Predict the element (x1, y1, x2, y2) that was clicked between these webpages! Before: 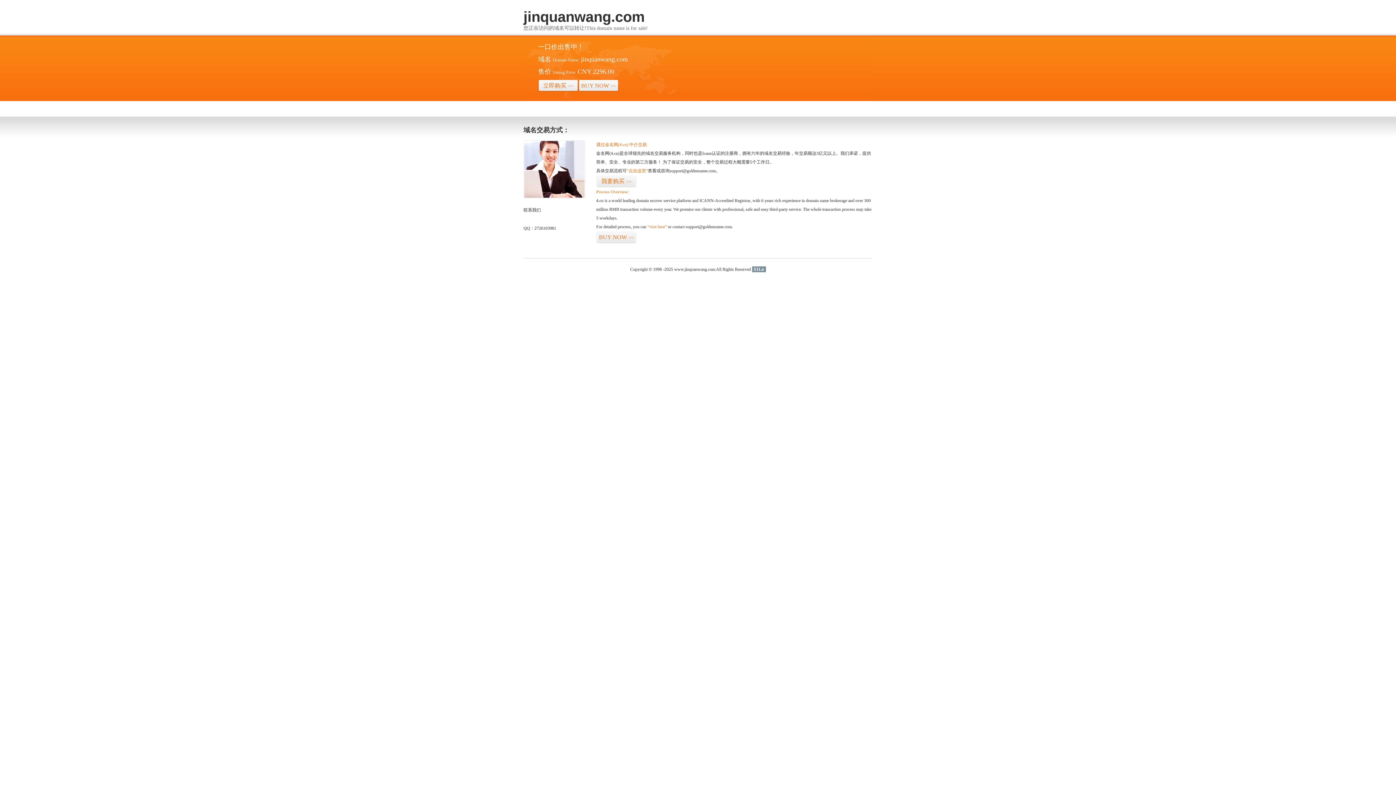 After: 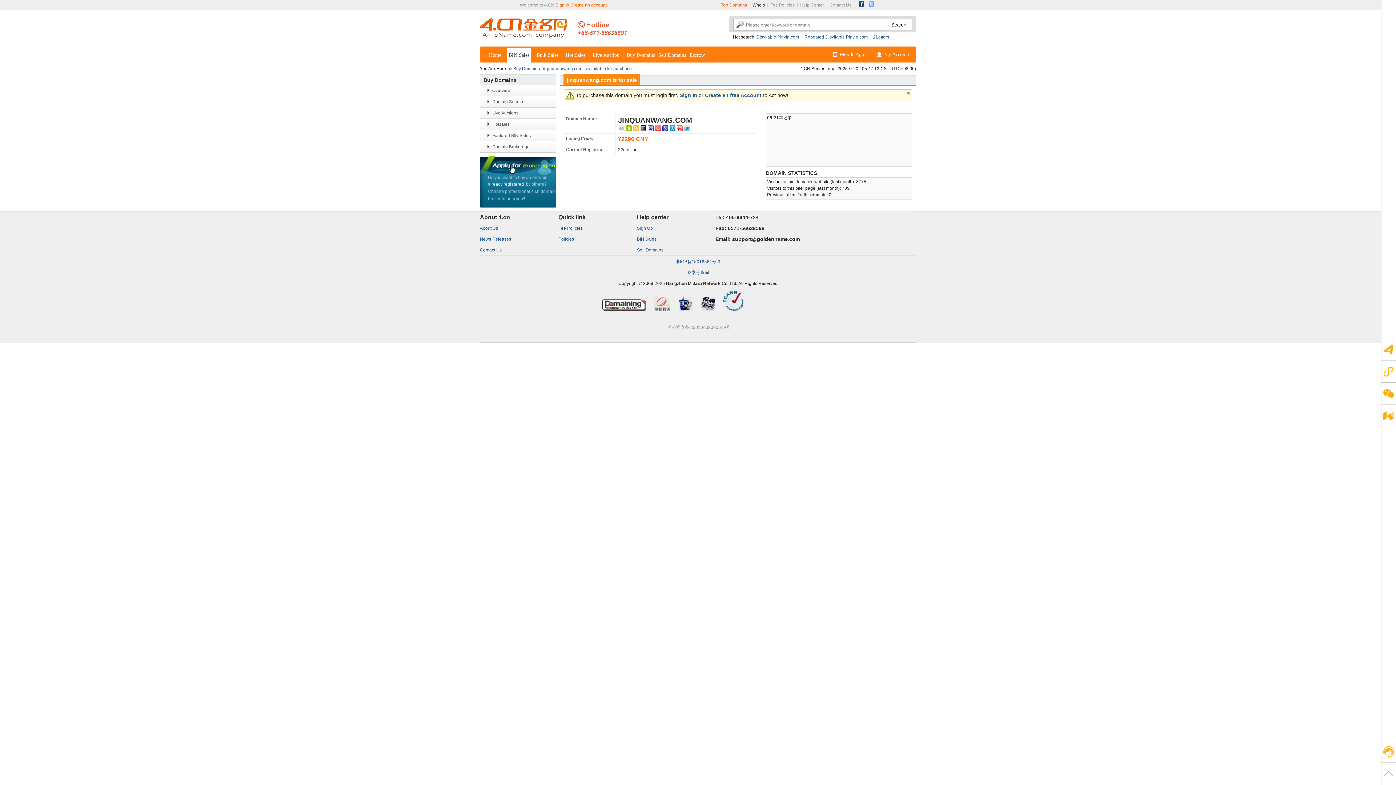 Action: bbox: (626, 168, 648, 173) label: “点击这里”